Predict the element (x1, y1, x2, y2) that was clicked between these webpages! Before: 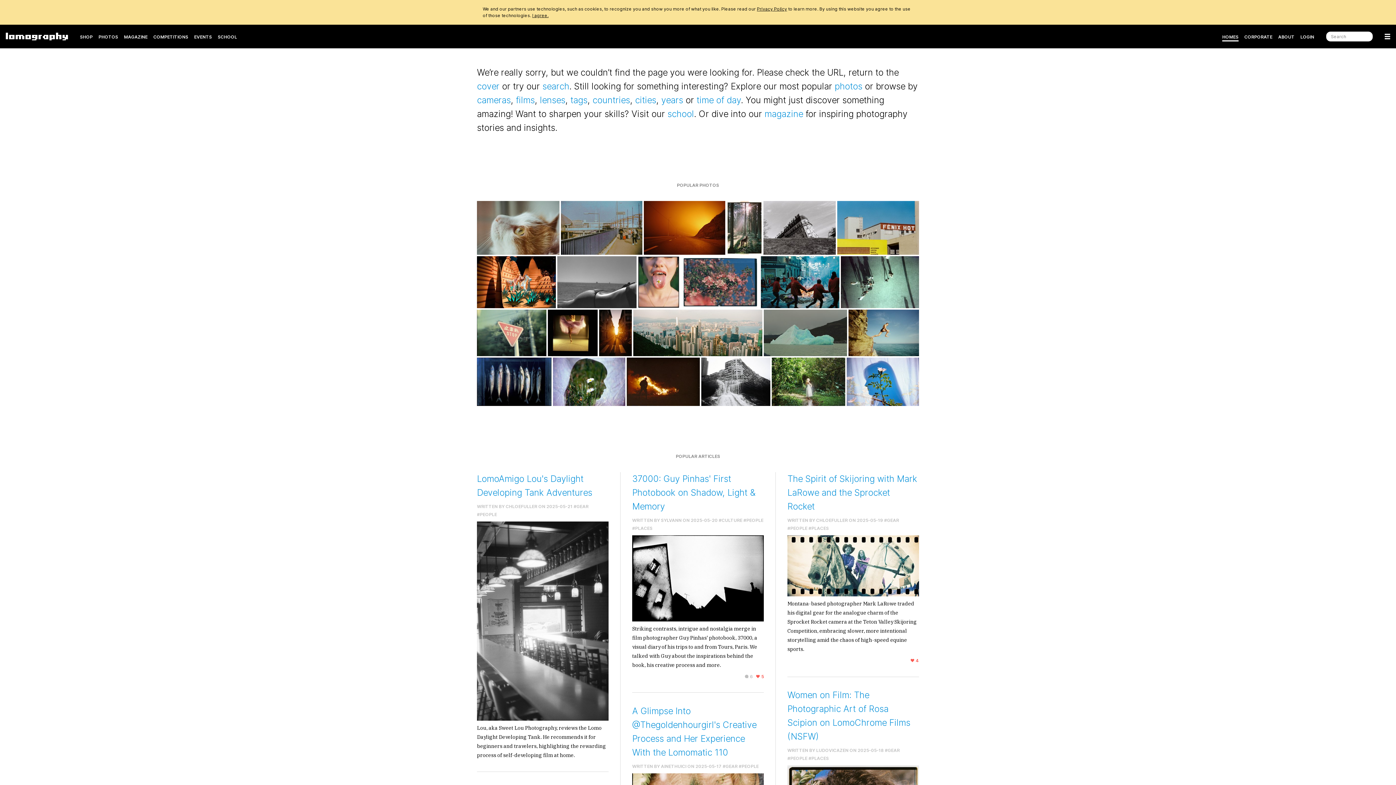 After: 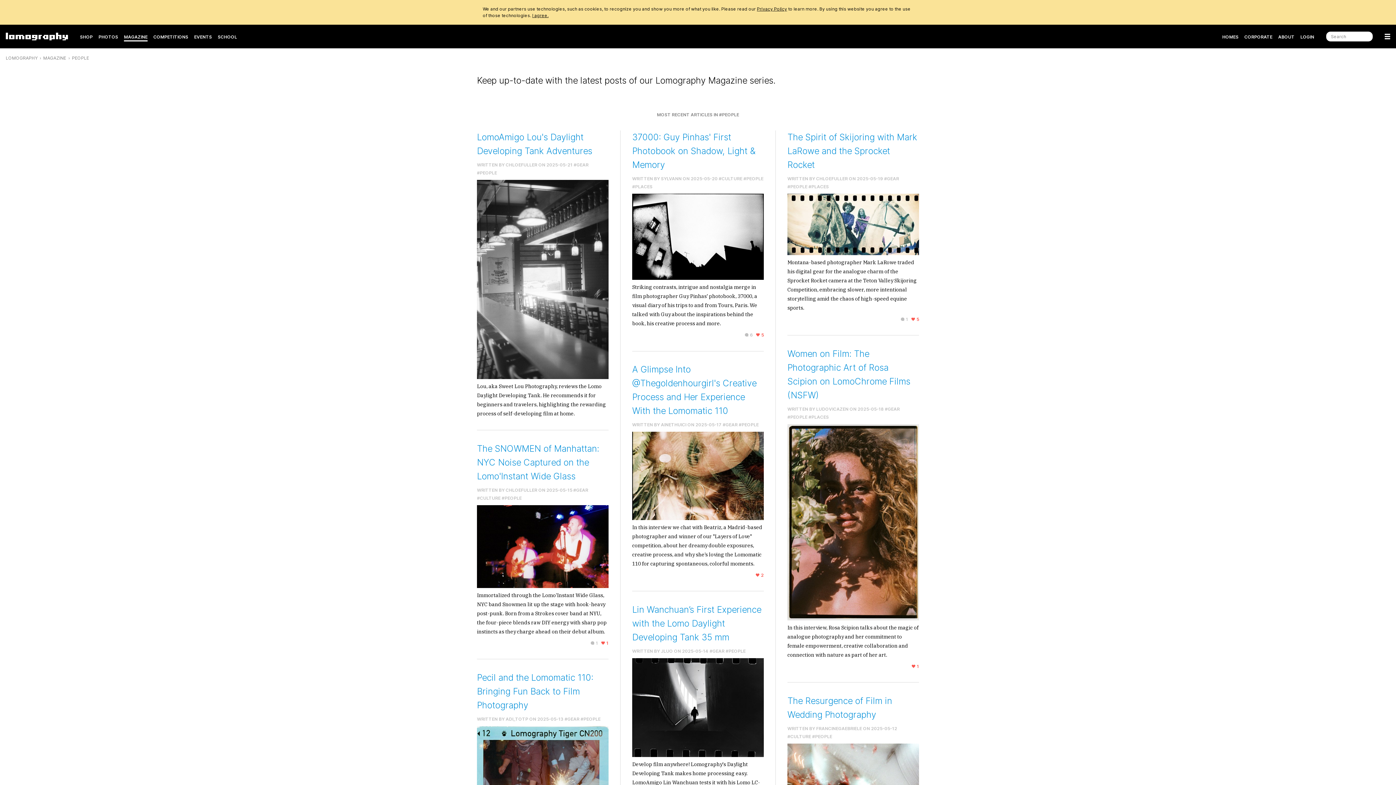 Action: bbox: (477, 511, 497, 517) label: #PEOPLE